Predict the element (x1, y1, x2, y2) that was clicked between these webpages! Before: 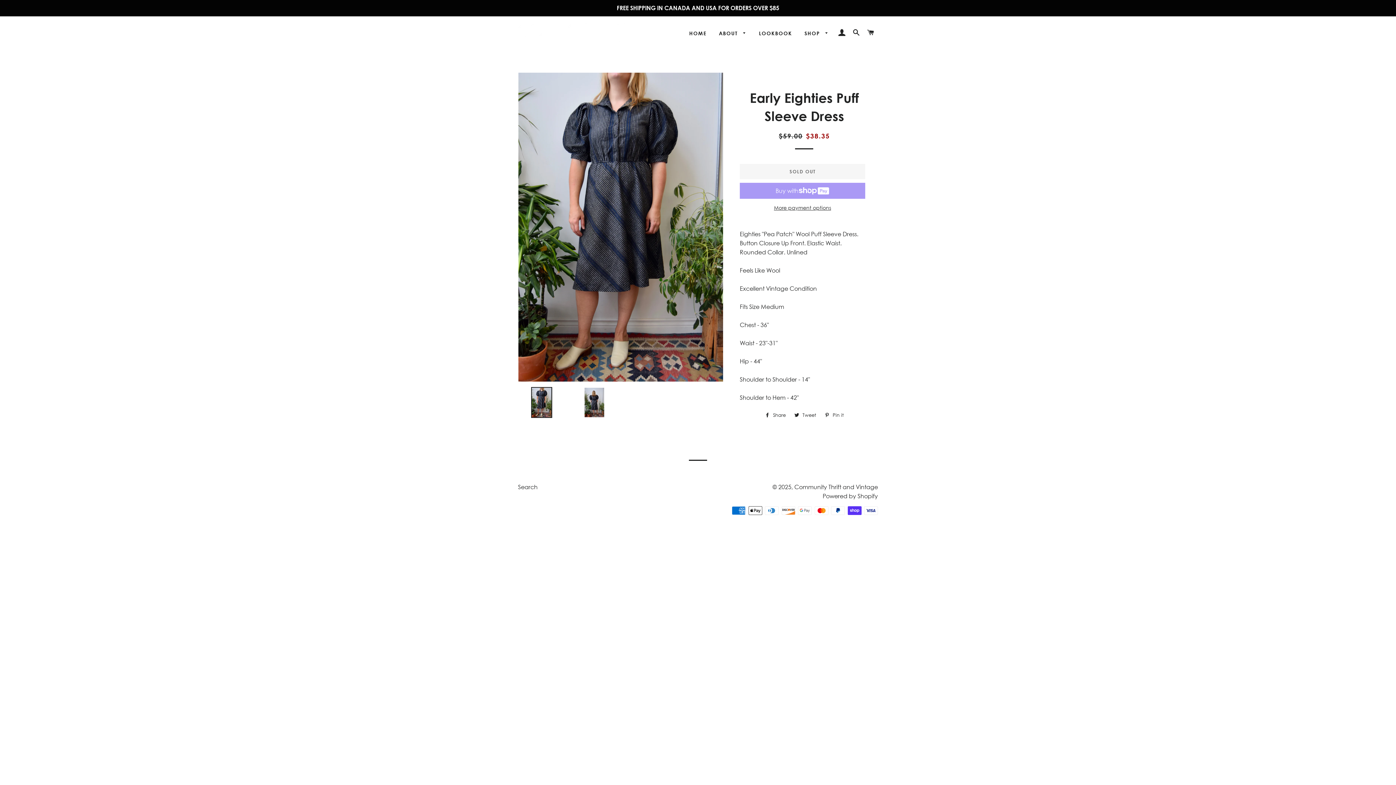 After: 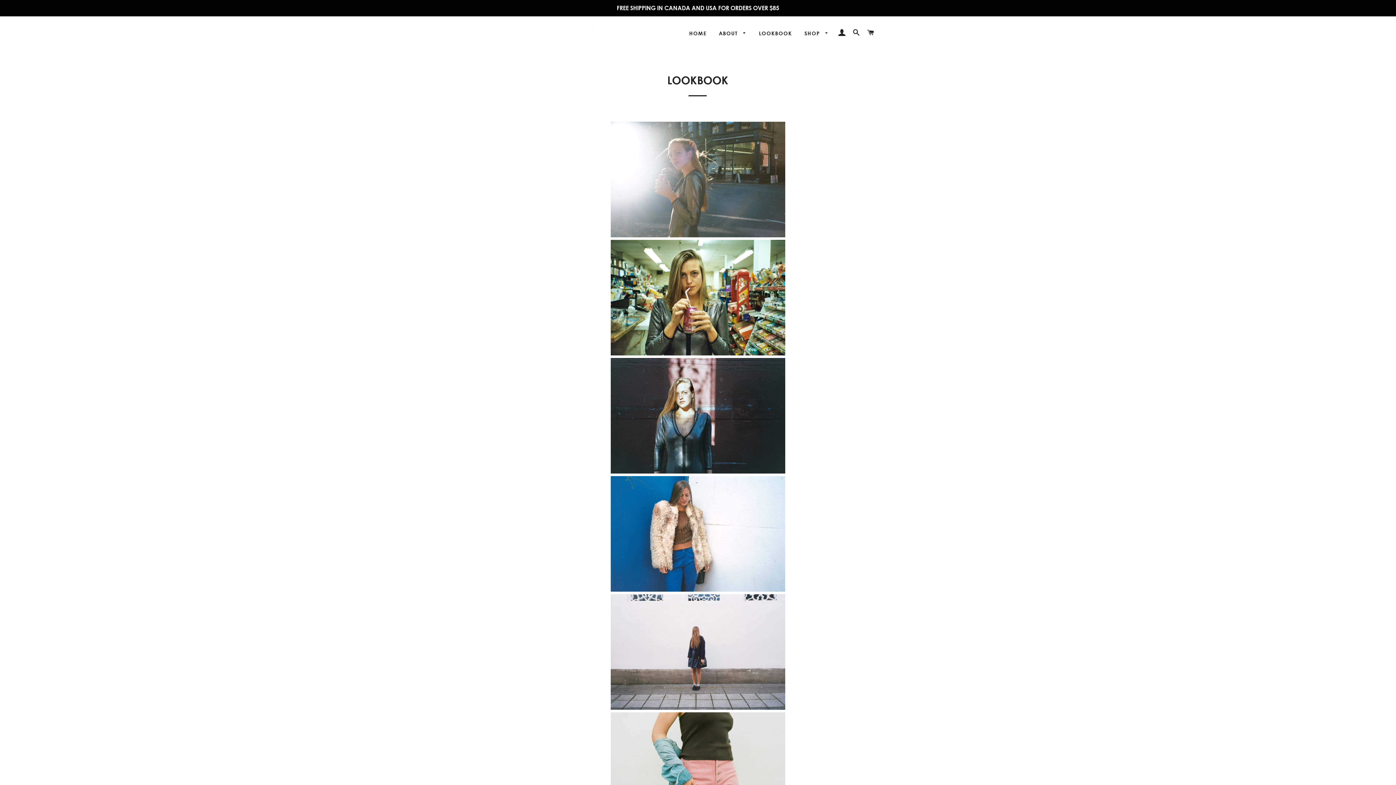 Action: label: LOOKBOOK bbox: (753, 24, 797, 42)